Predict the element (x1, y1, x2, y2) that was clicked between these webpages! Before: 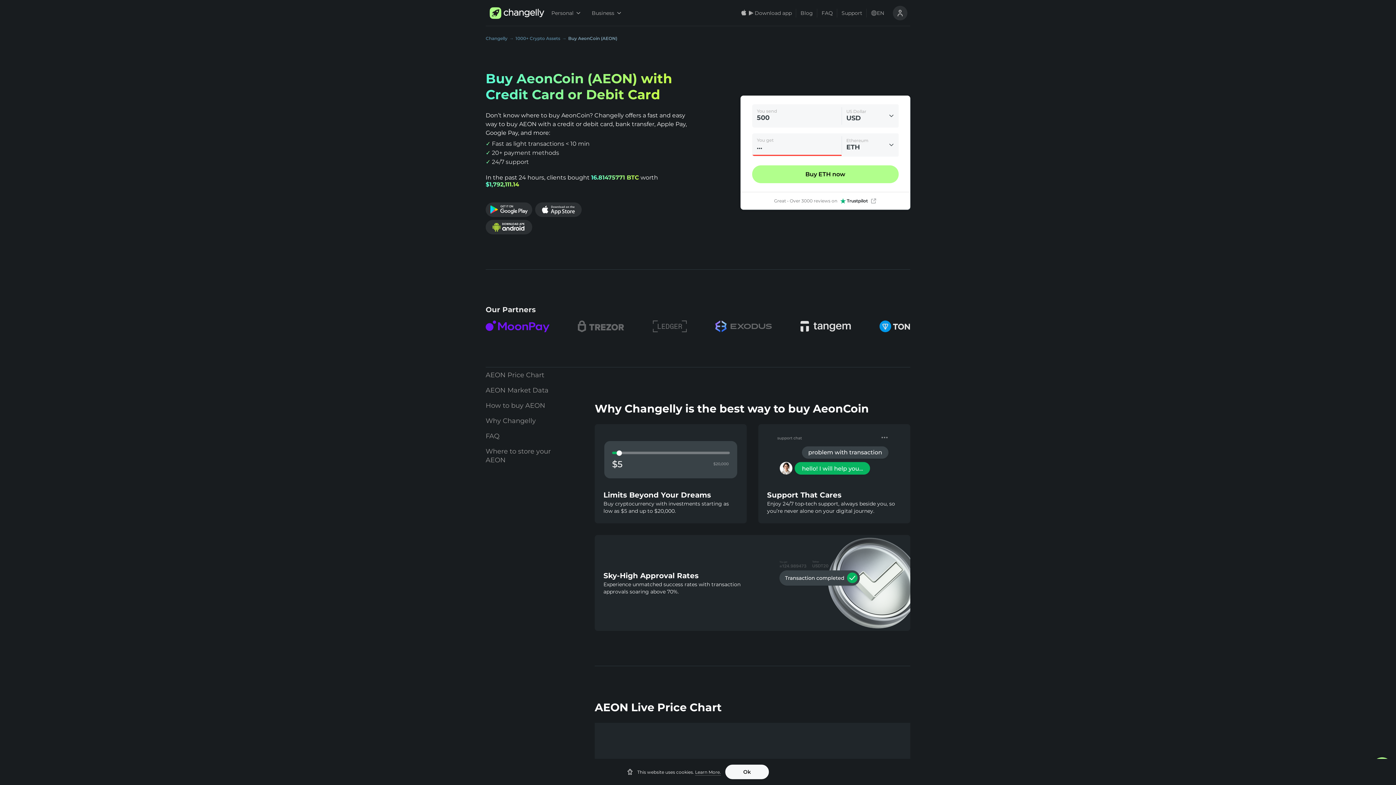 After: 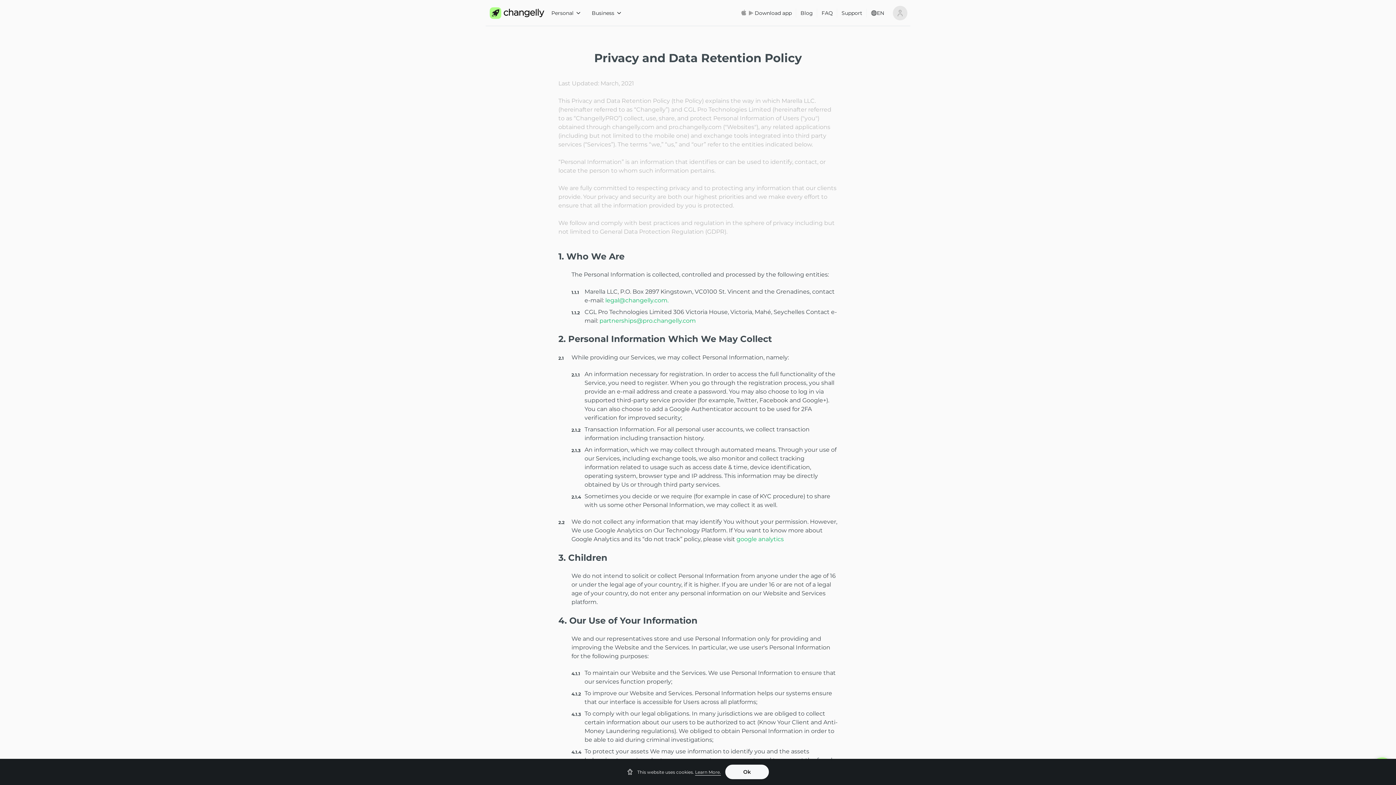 Action: label: Learn More. bbox: (695, 769, 721, 775)